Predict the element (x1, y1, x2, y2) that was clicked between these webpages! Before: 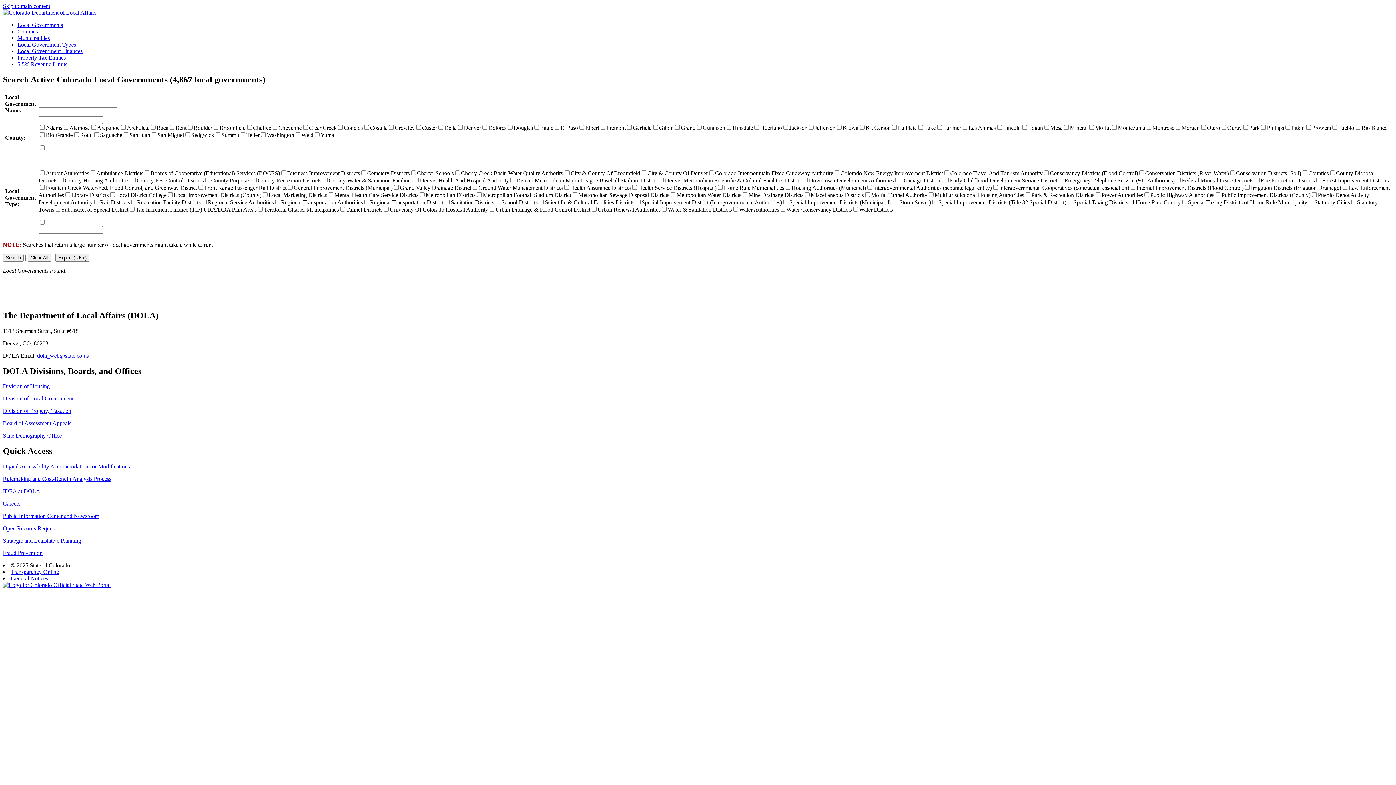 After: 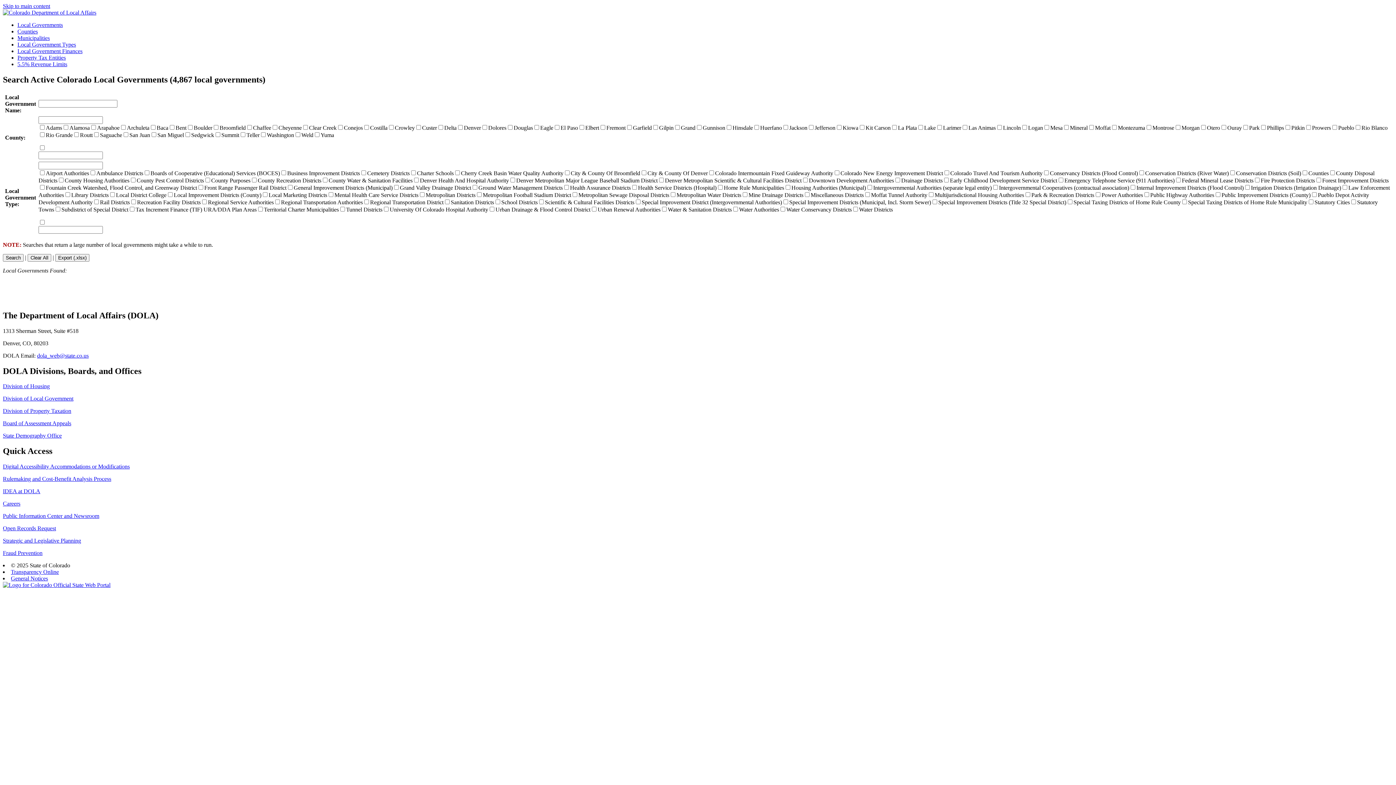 Action: bbox: (2, 550, 42, 556) label: Fraud Prevention